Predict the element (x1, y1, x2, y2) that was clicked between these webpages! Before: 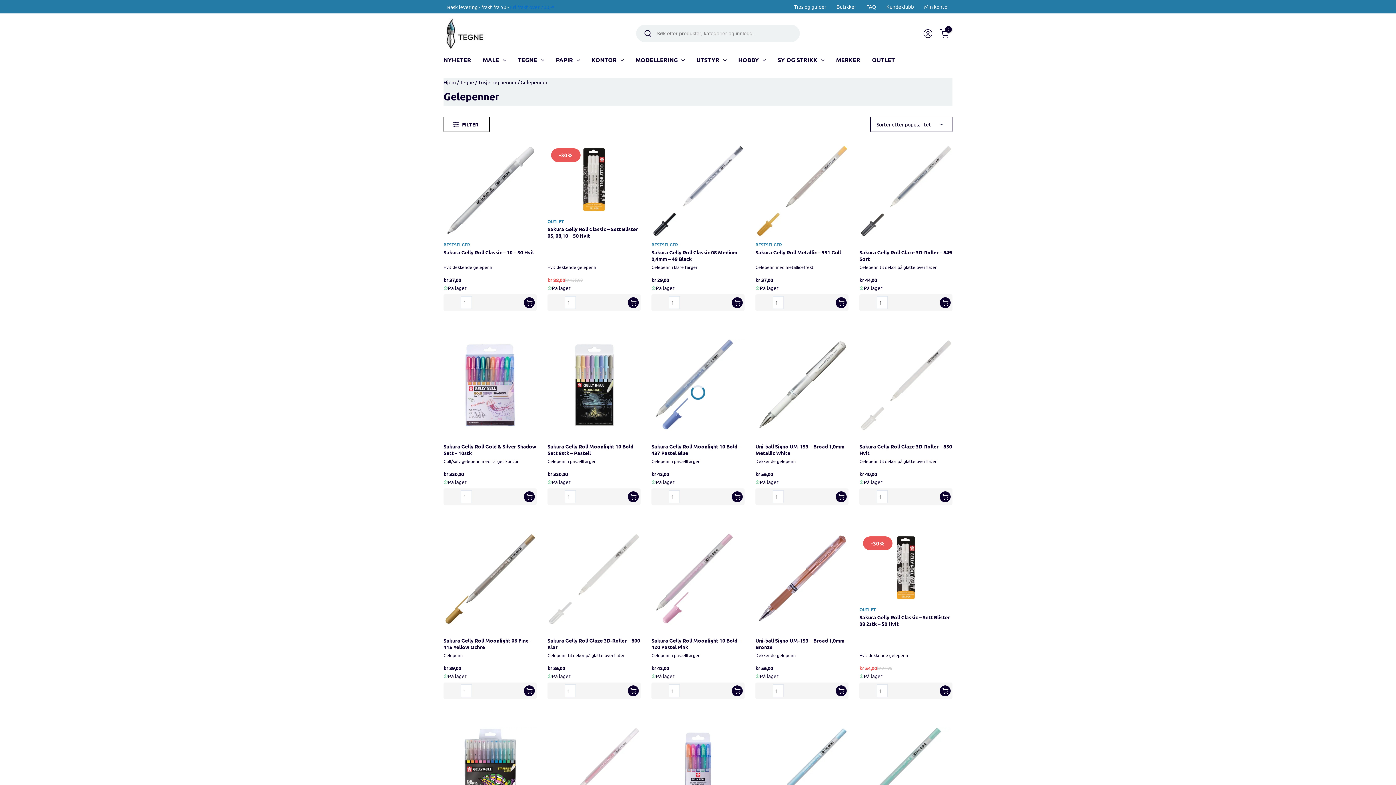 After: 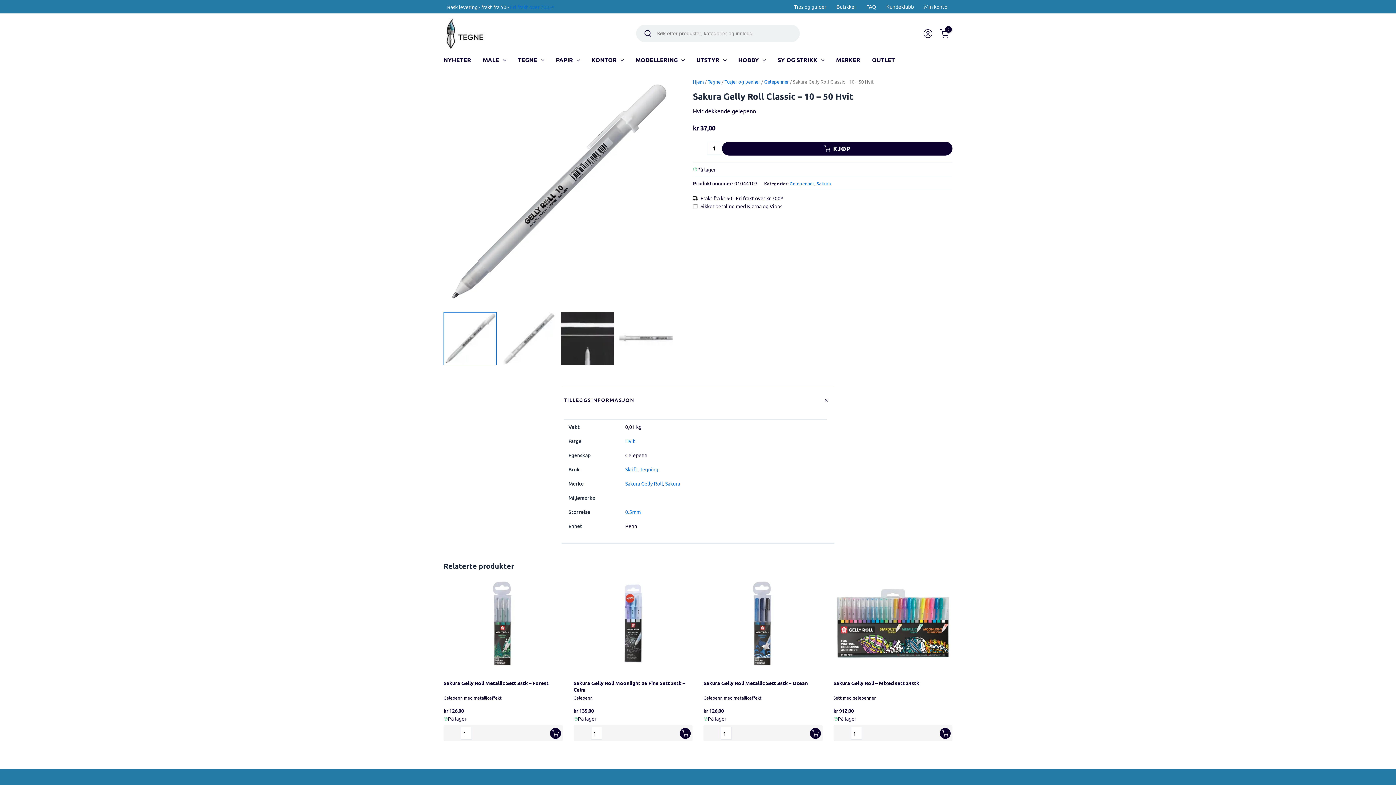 Action: bbox: (443, 249, 536, 257) label: Sakura Gelly Roll Classic – 10 – 50 Hvit